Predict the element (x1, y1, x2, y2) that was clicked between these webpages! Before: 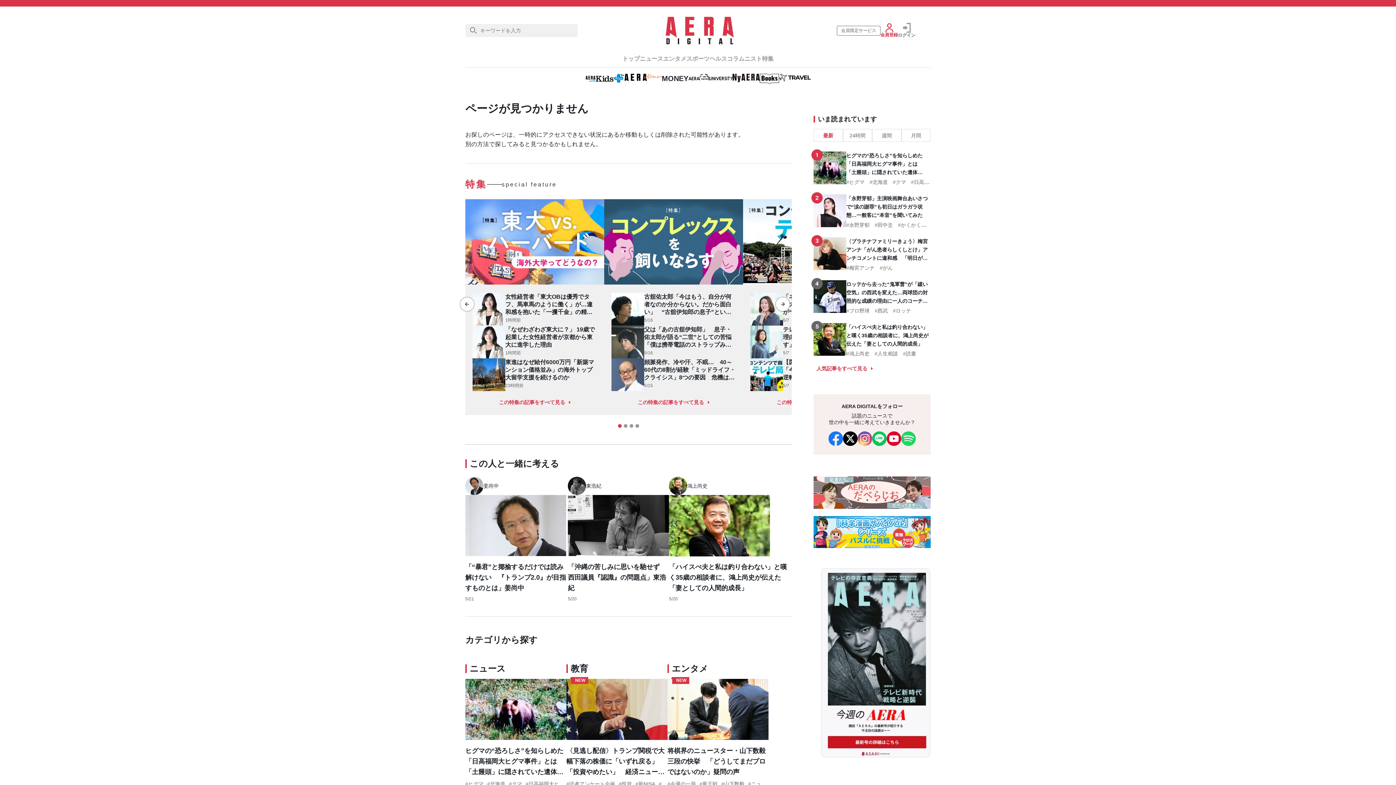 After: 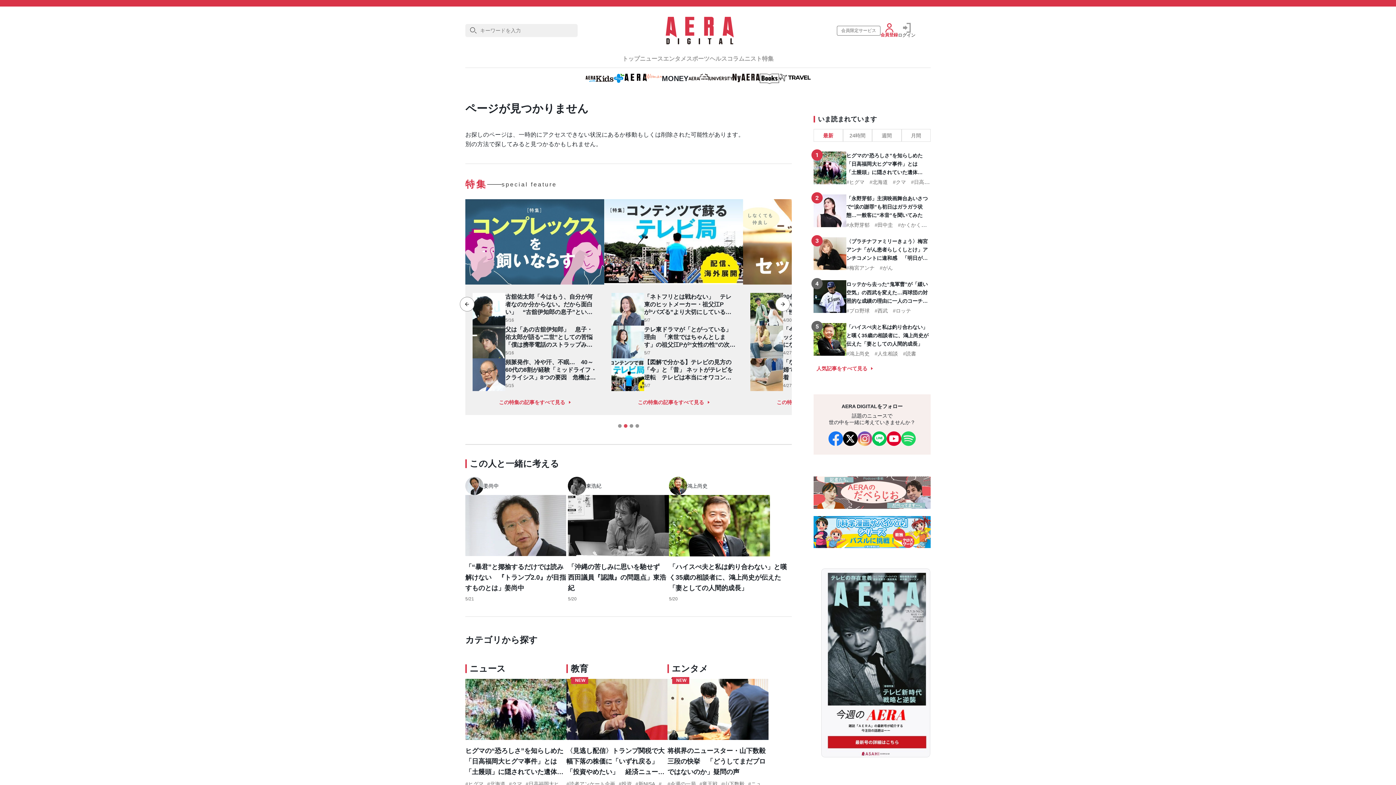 Action: label: Go to slide 2 bbox: (624, 424, 627, 428)